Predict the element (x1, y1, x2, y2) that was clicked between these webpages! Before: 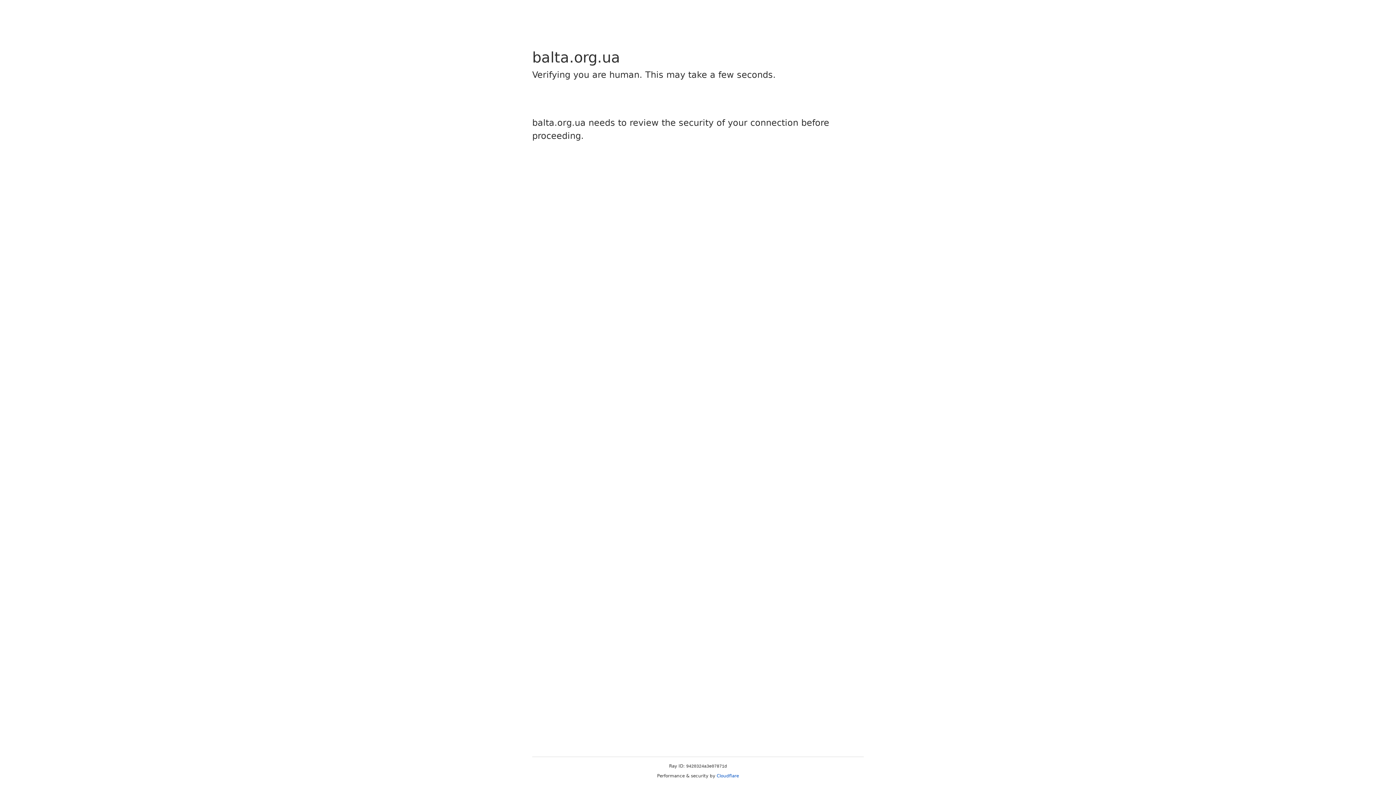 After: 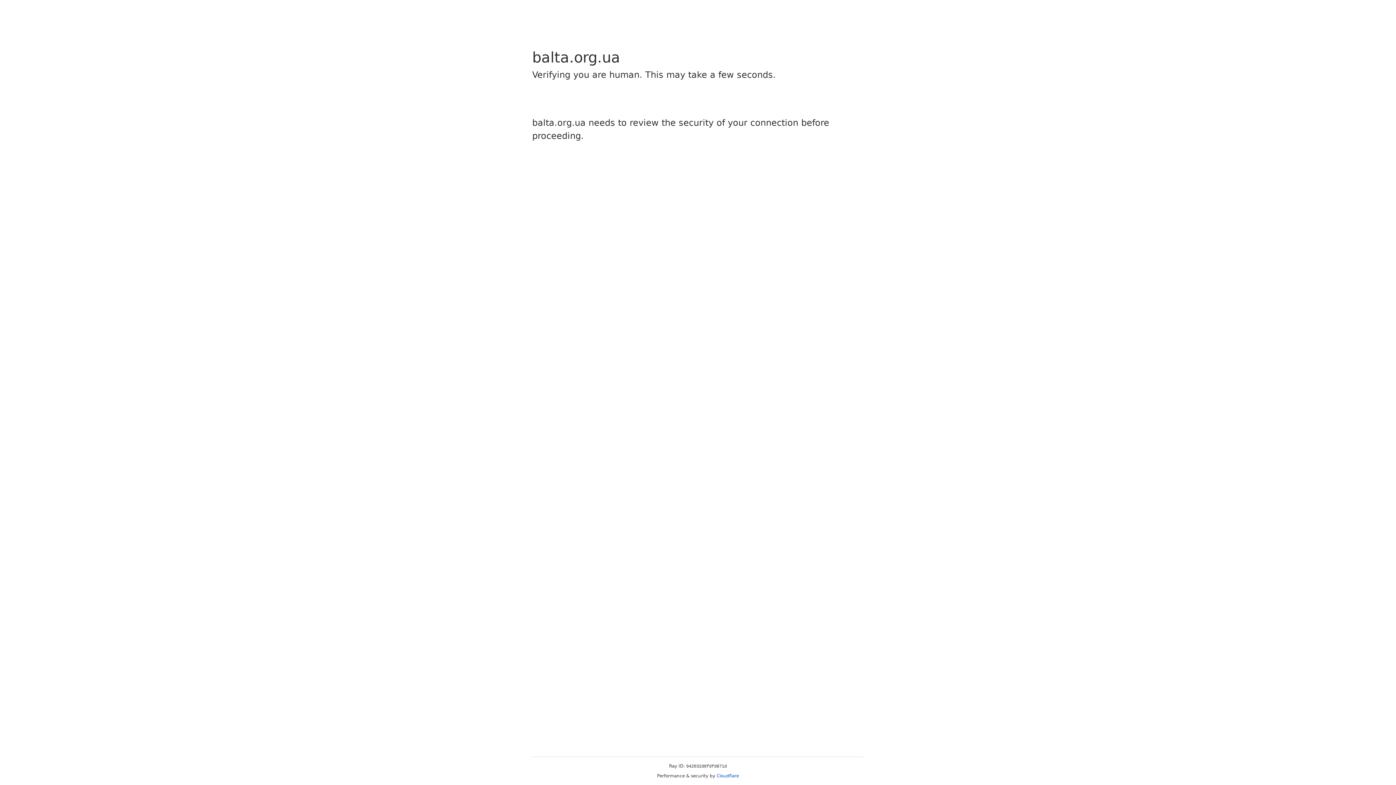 Action: bbox: (716, 773, 739, 778) label: Cloudflare